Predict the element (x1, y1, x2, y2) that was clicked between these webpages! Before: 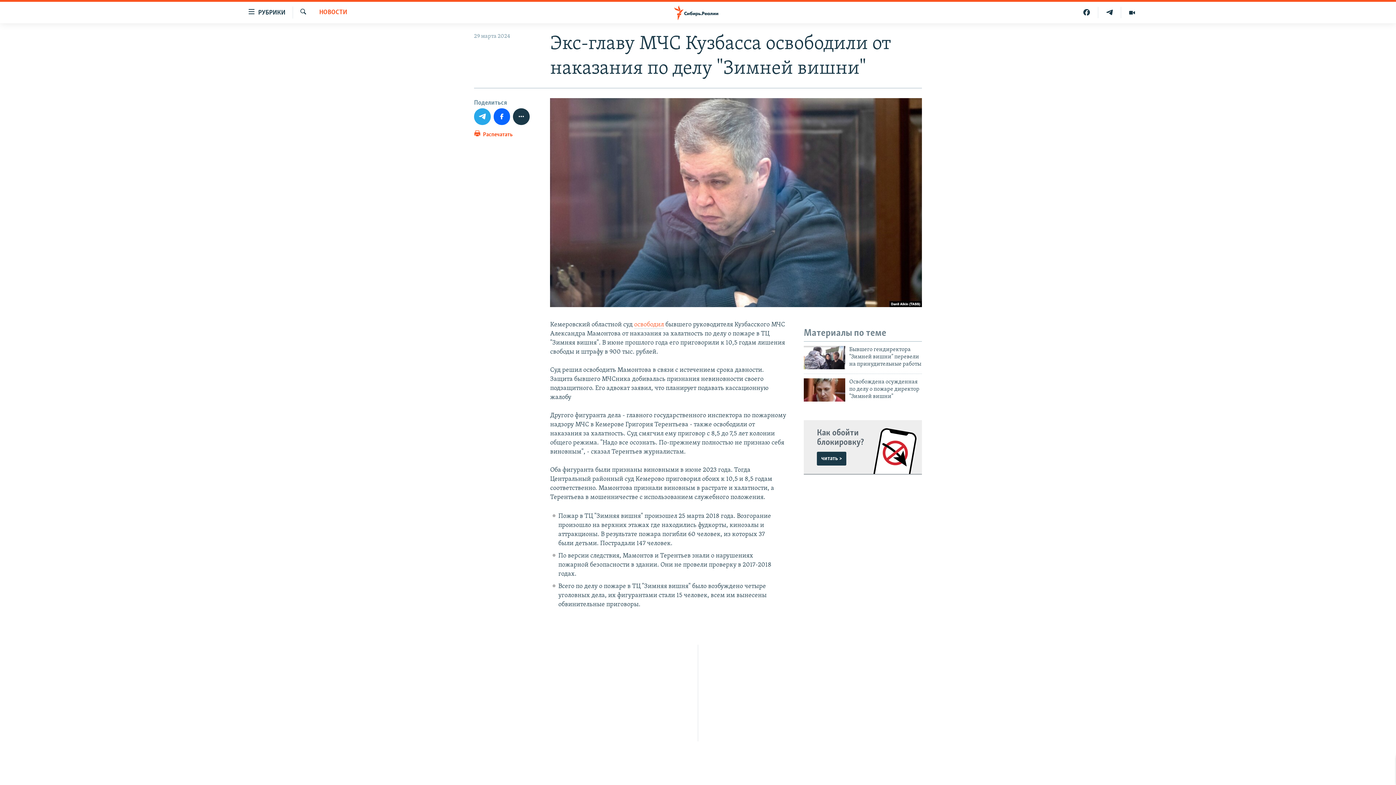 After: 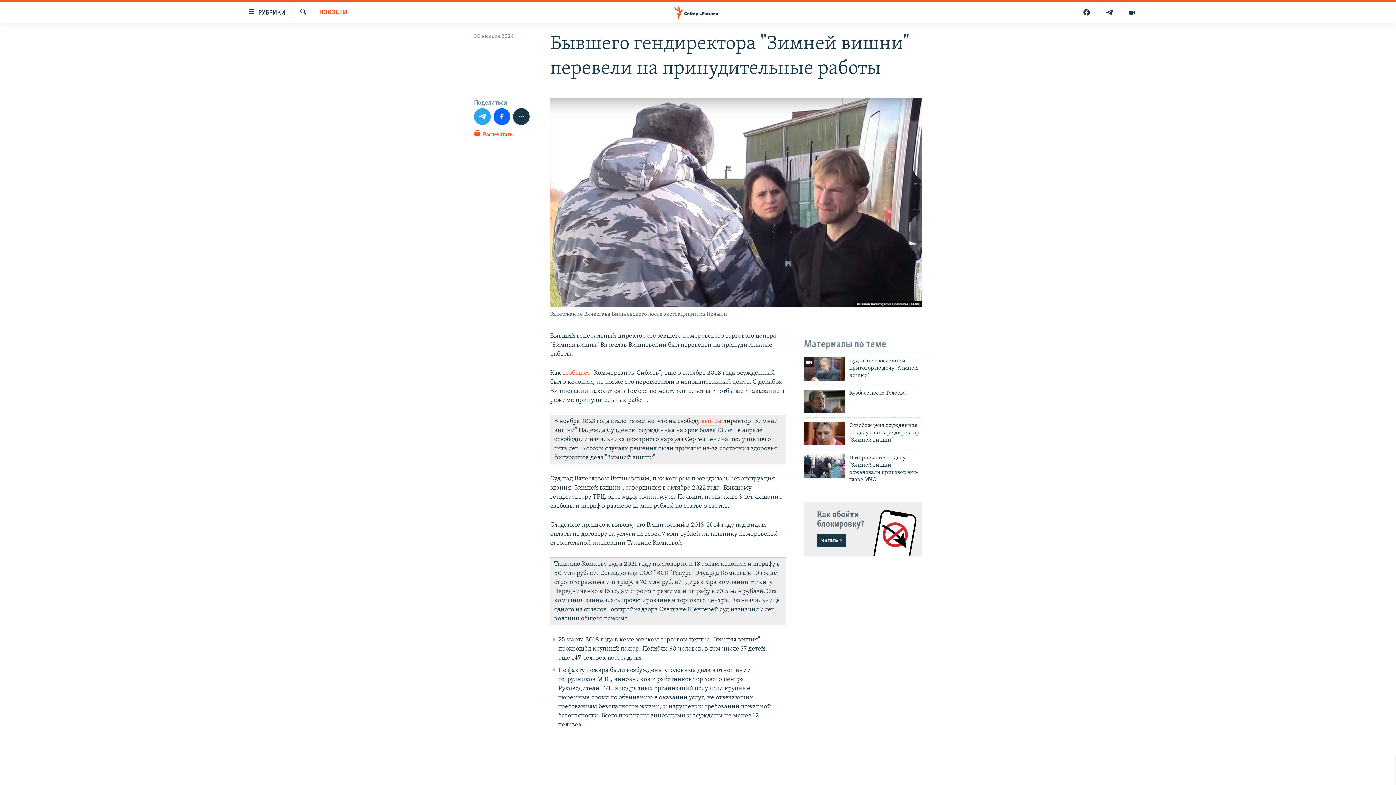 Action: bbox: (804, 346, 845, 369)